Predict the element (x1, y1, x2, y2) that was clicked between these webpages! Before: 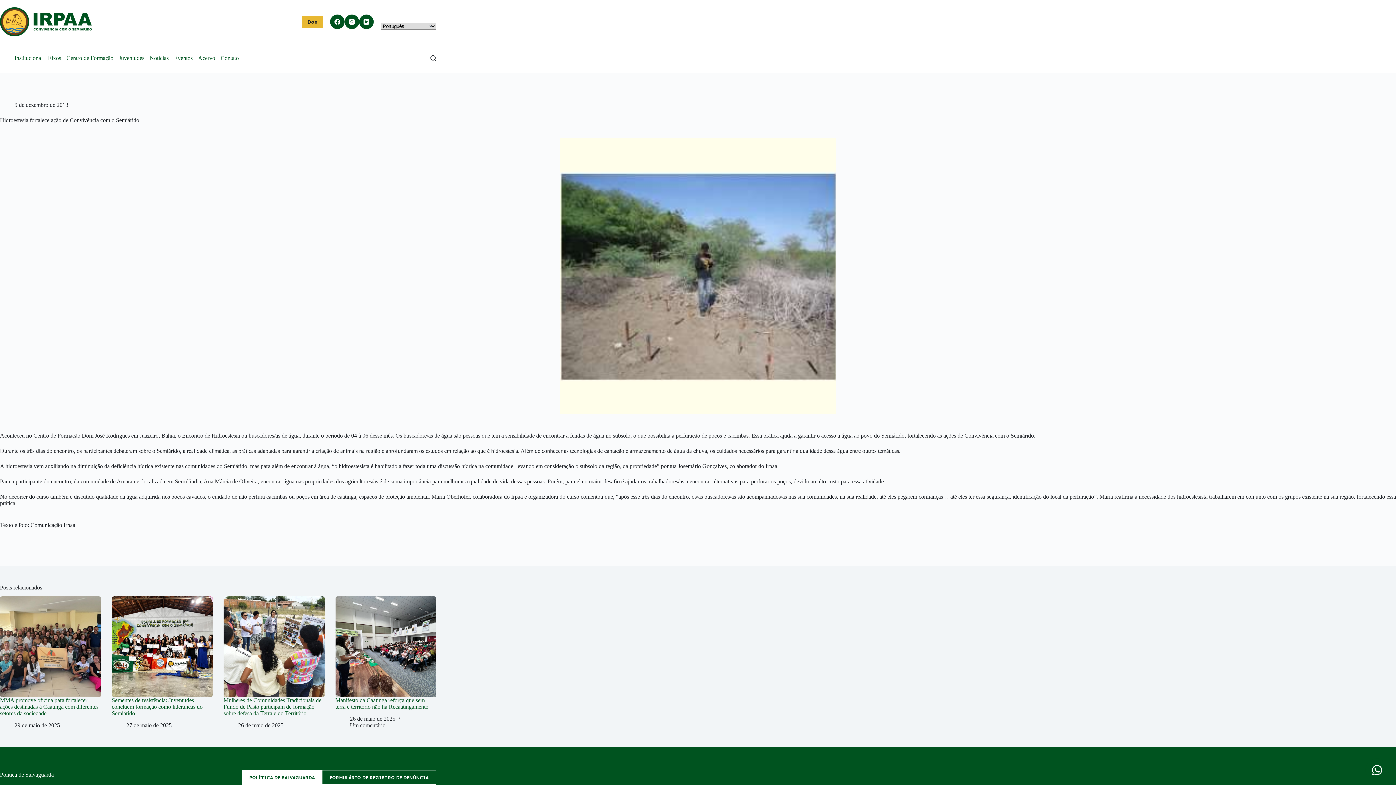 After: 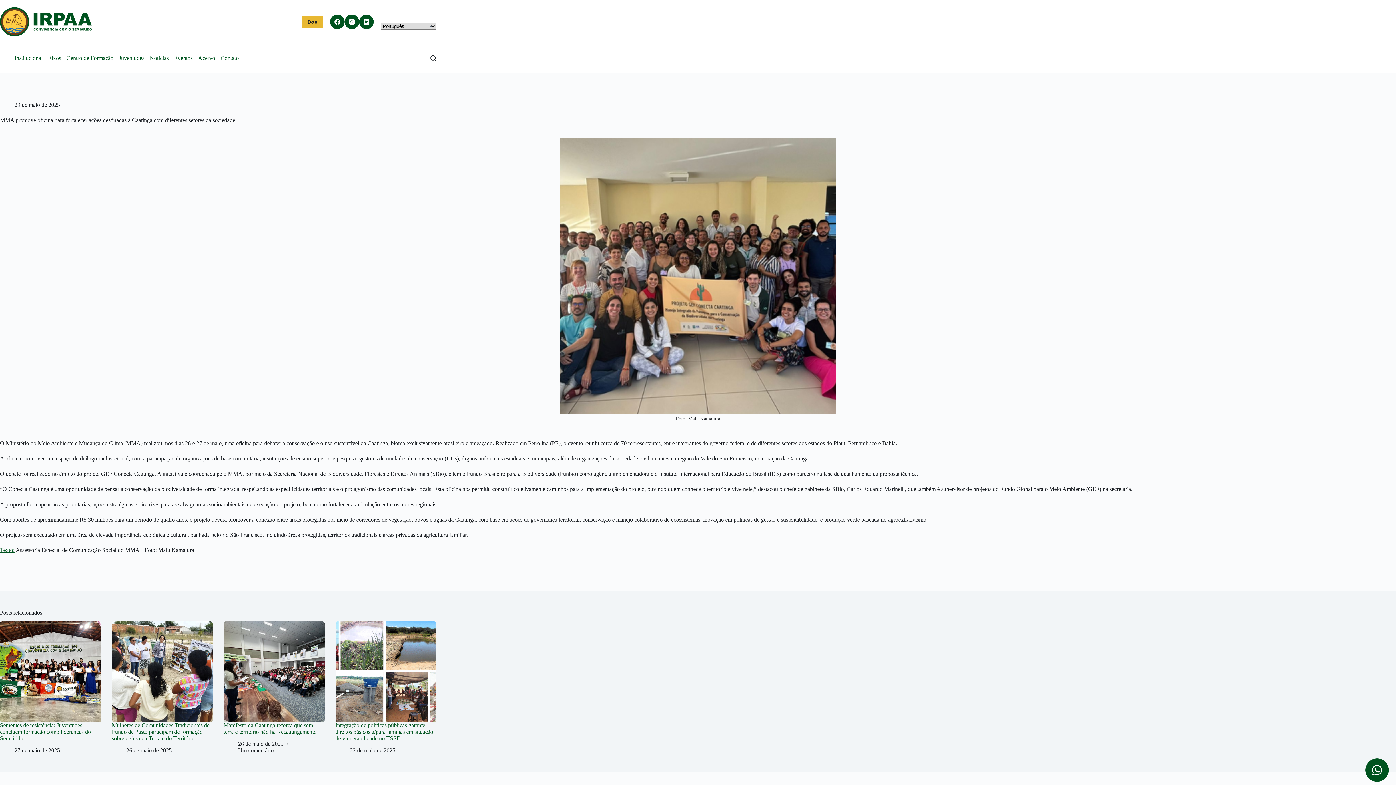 Action: label: MMA promove oficina para fortalecer ações destinadas à Caatinga com diferentes setores da sociedade bbox: (0, 697, 98, 716)